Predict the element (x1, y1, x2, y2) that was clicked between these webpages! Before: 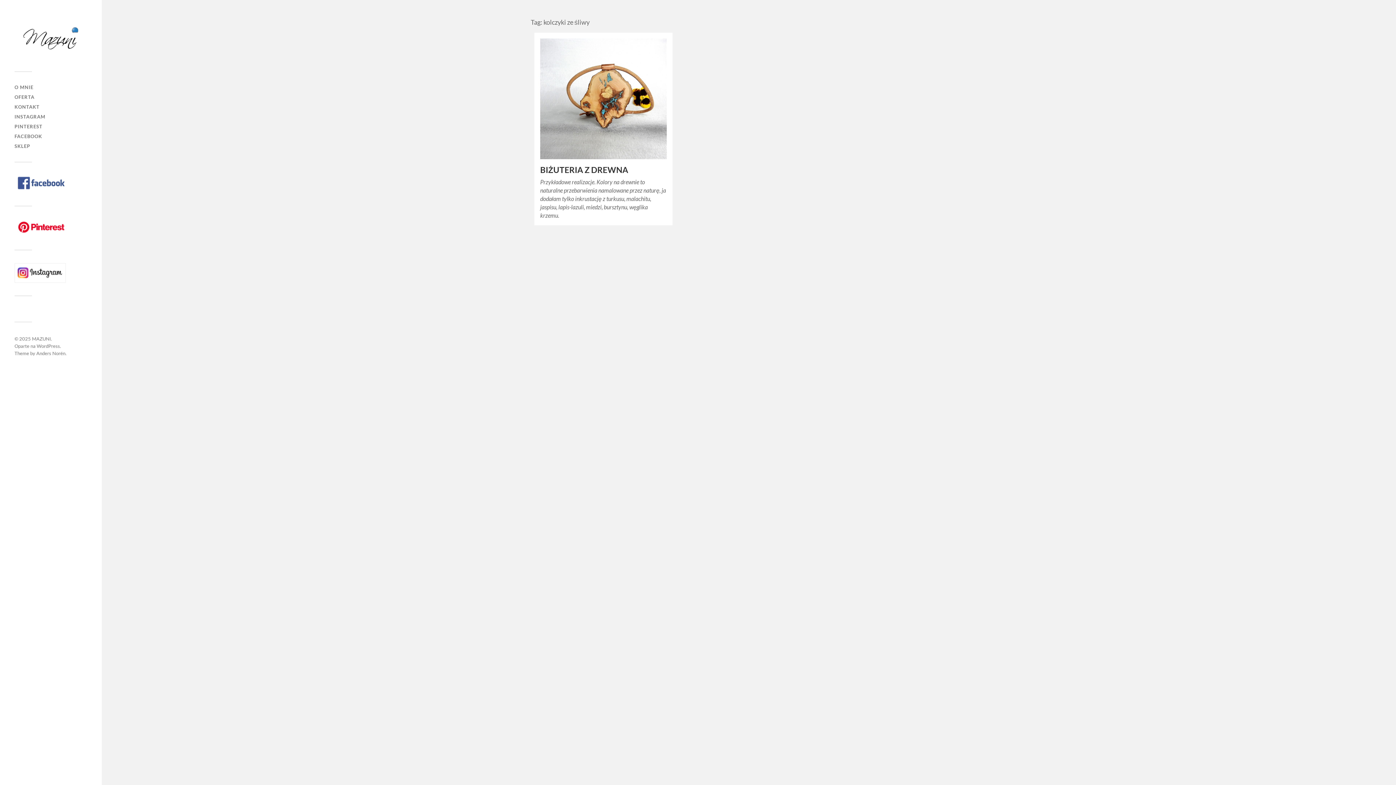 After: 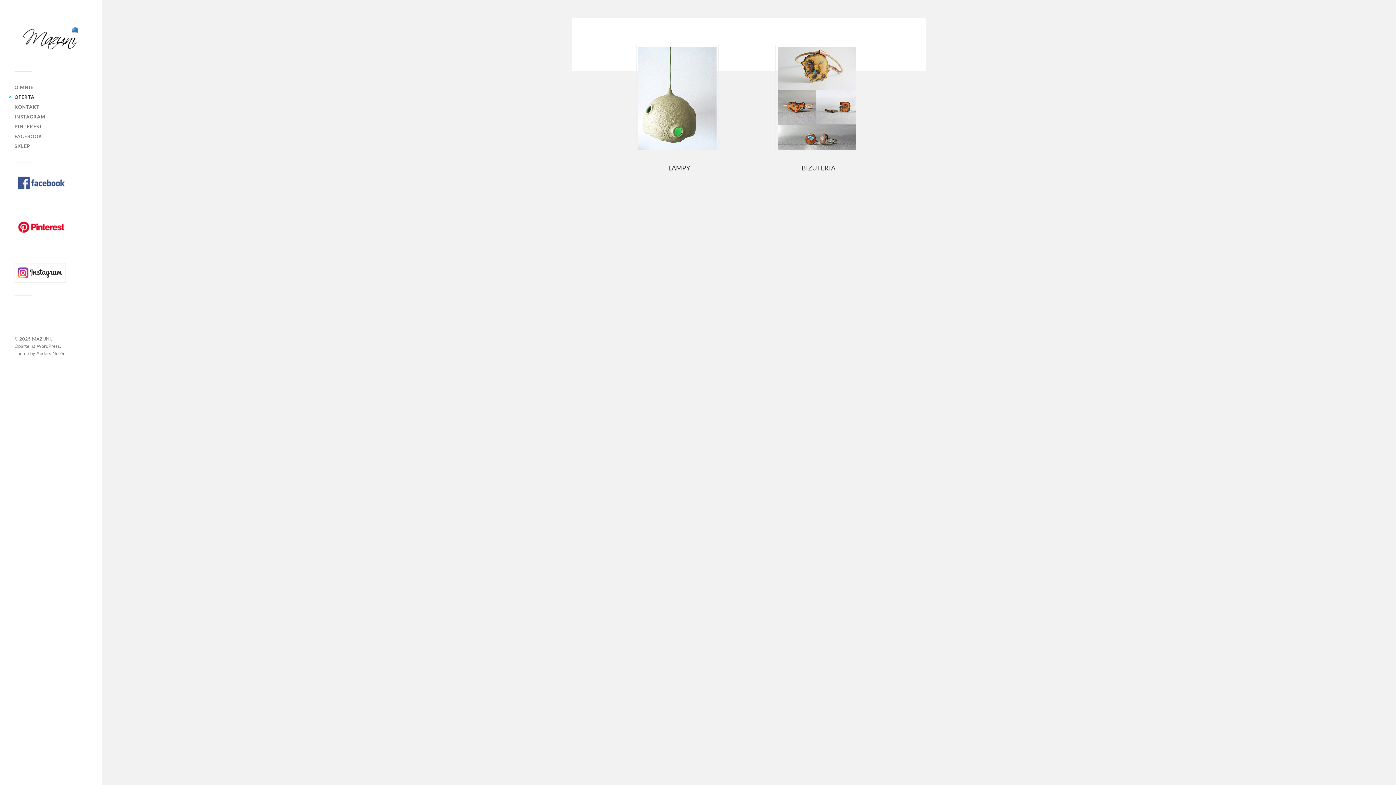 Action: bbox: (14, 18, 87, 58)